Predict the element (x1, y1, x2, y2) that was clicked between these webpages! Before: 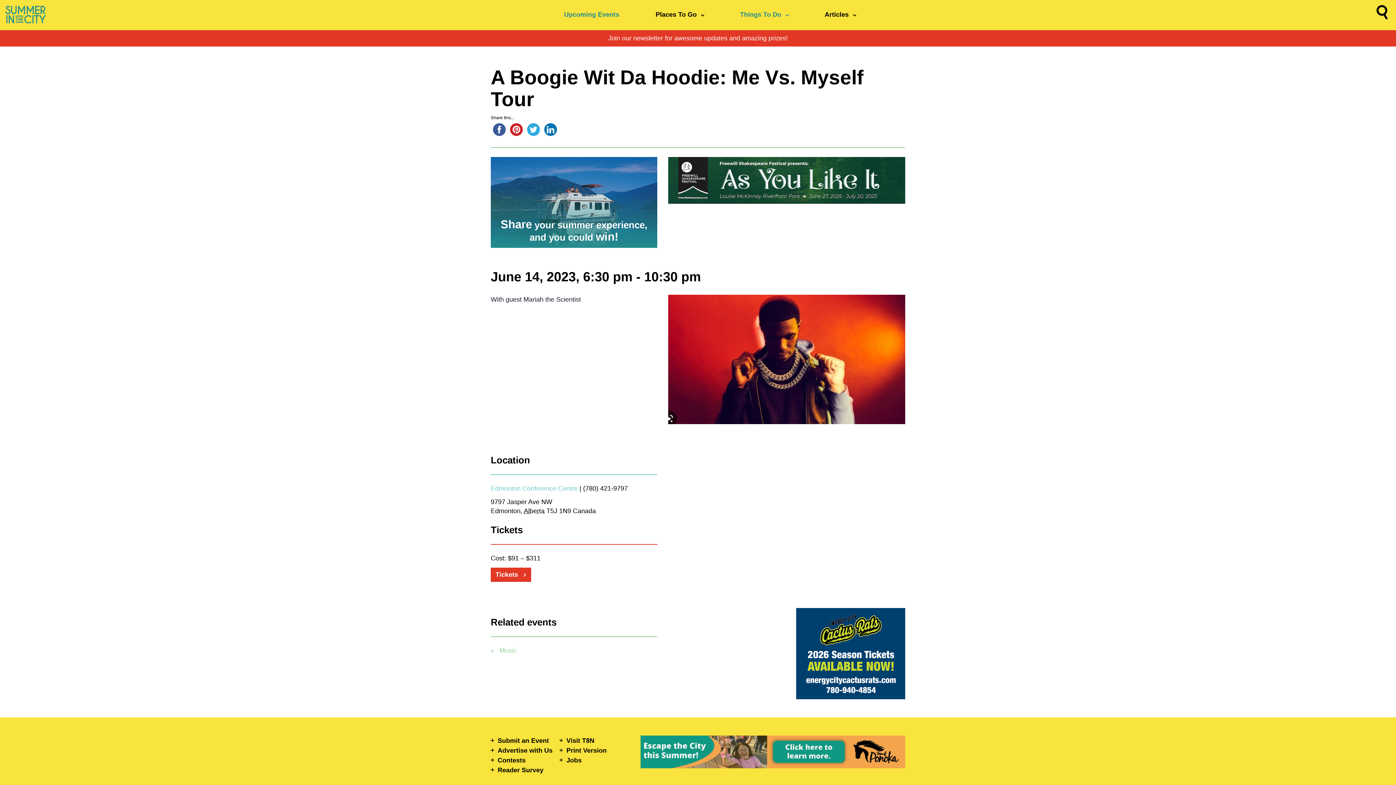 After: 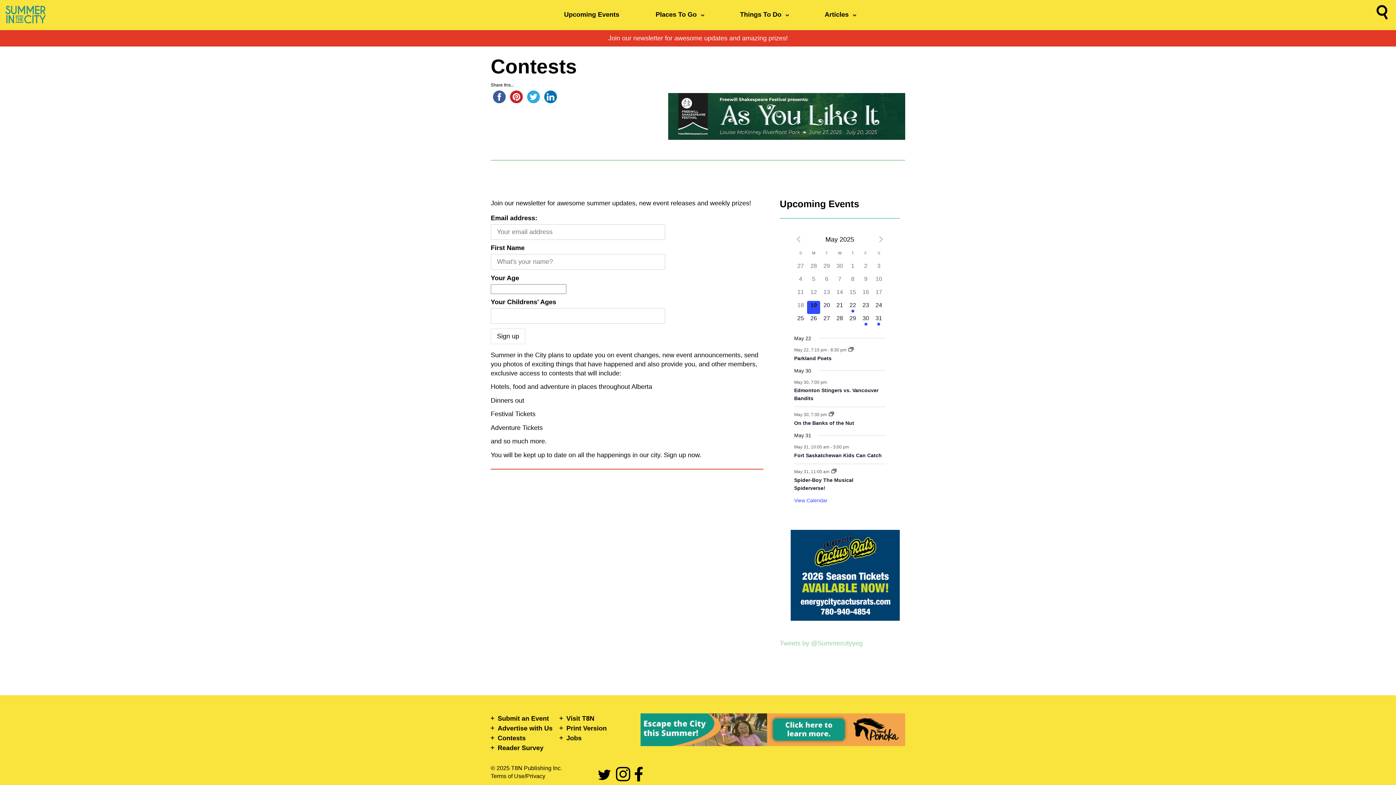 Action: label: Contests bbox: (490, 756, 525, 764)